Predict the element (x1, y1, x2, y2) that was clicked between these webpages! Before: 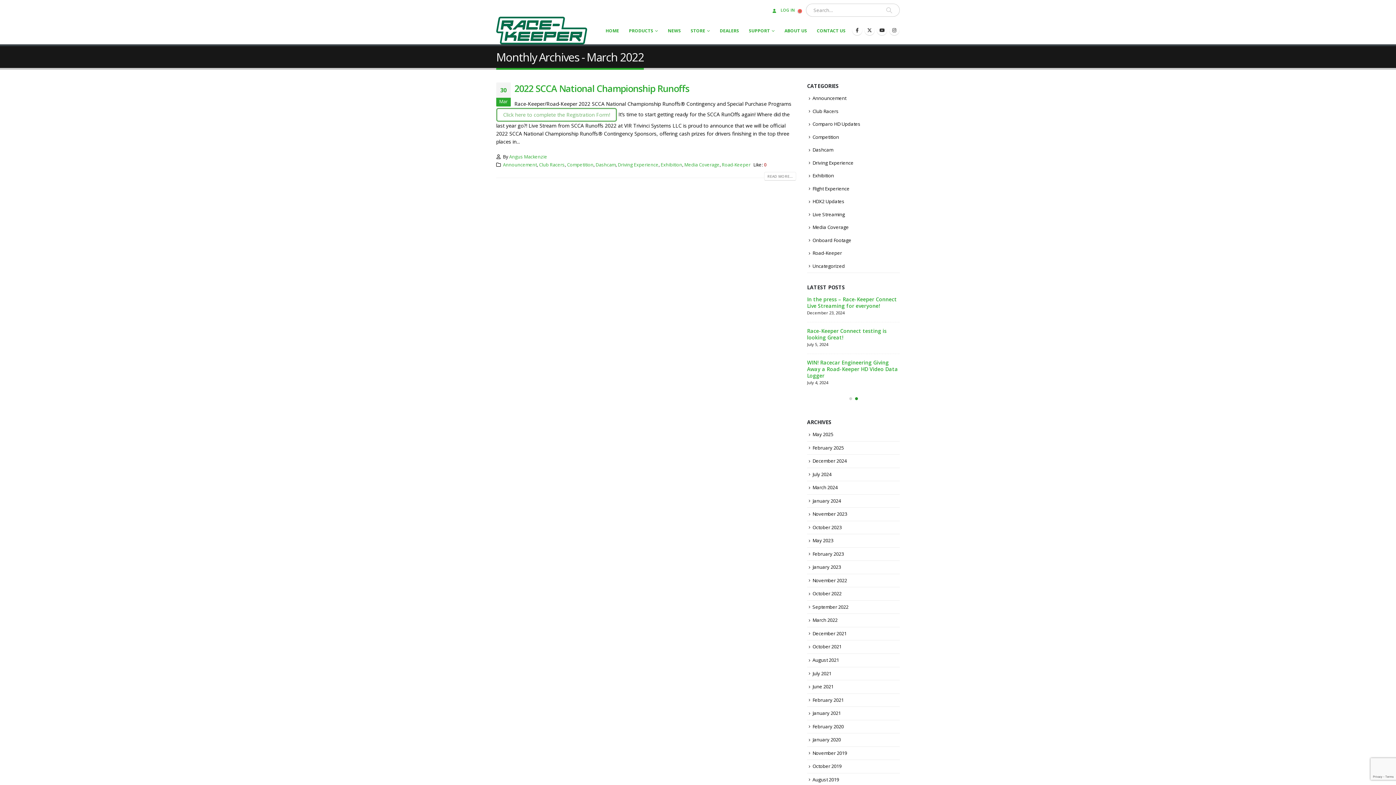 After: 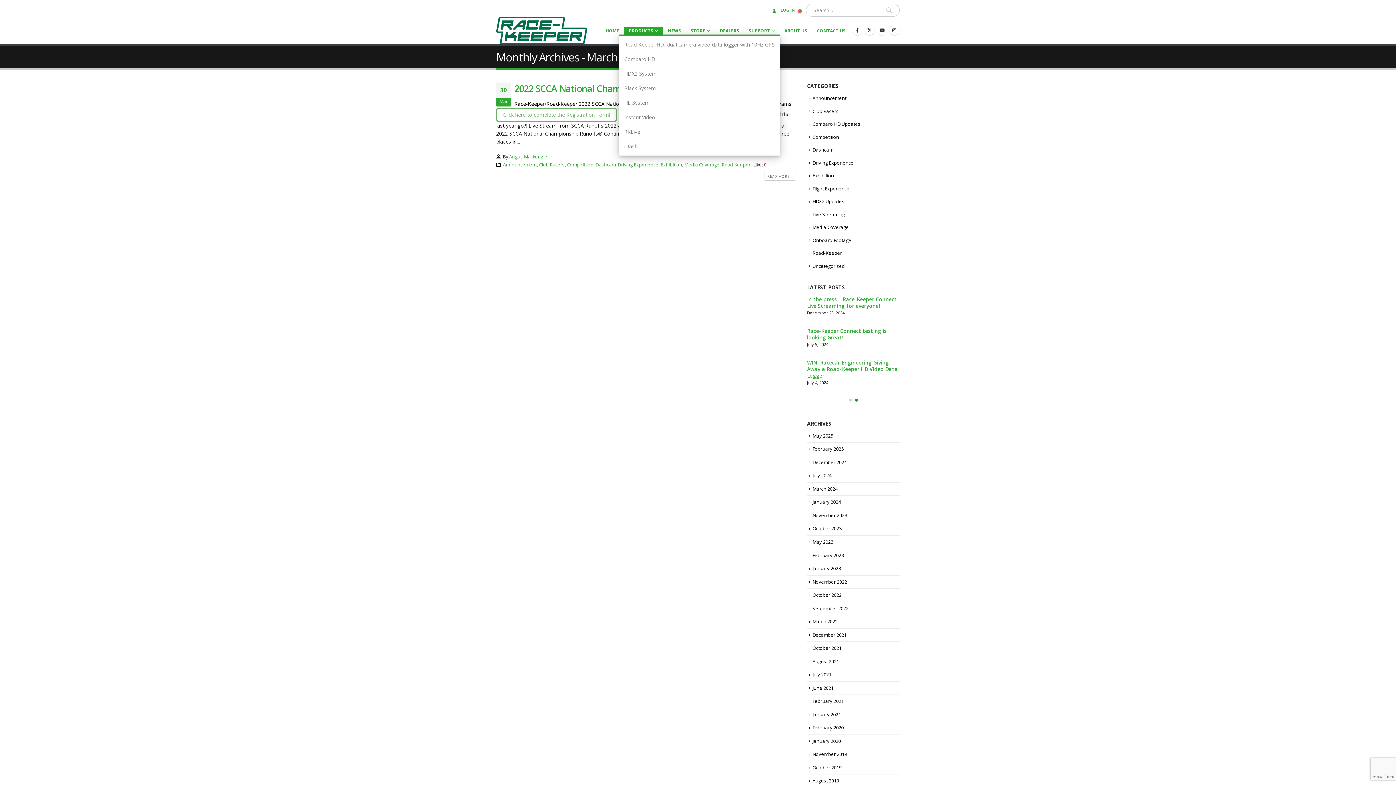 Action: bbox: (624, 27, 662, 34) label: PRODUCTS